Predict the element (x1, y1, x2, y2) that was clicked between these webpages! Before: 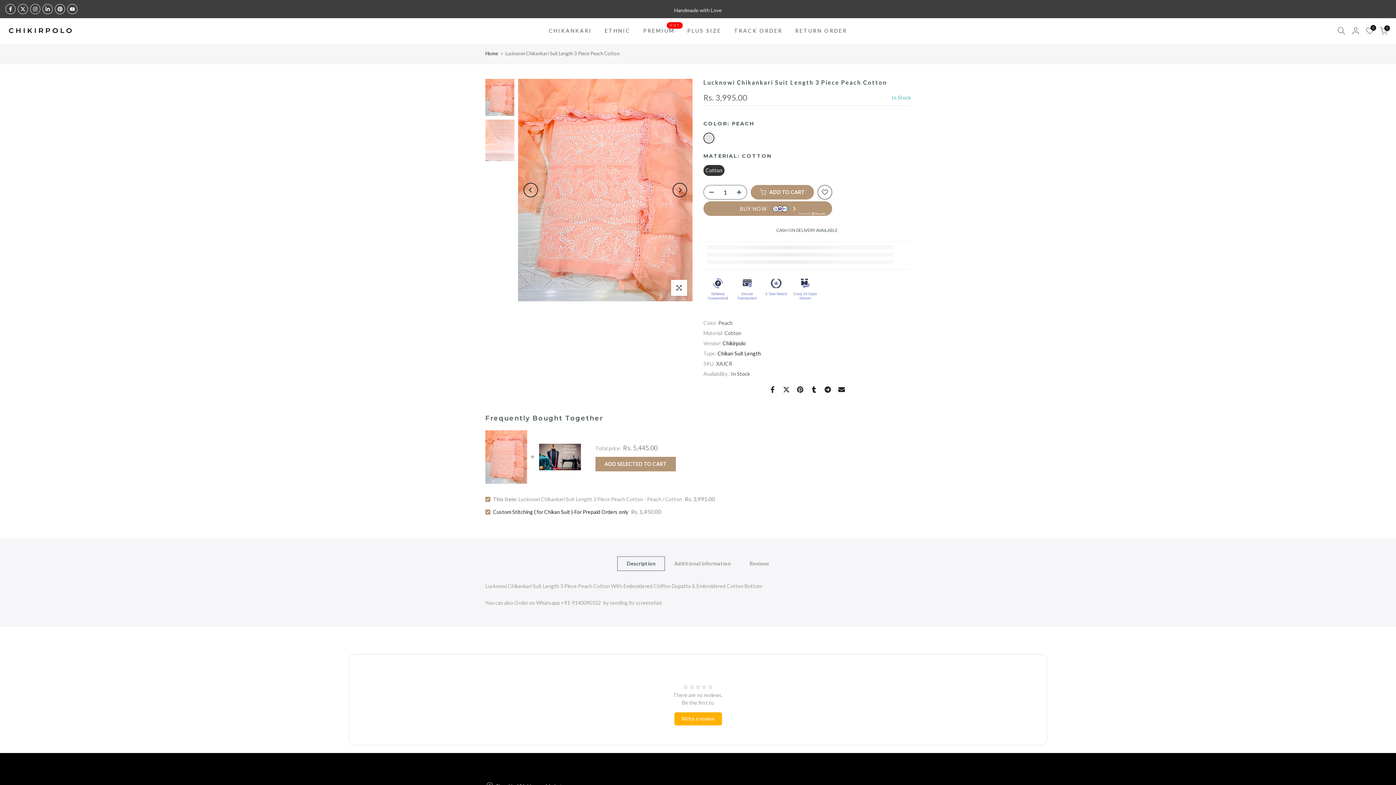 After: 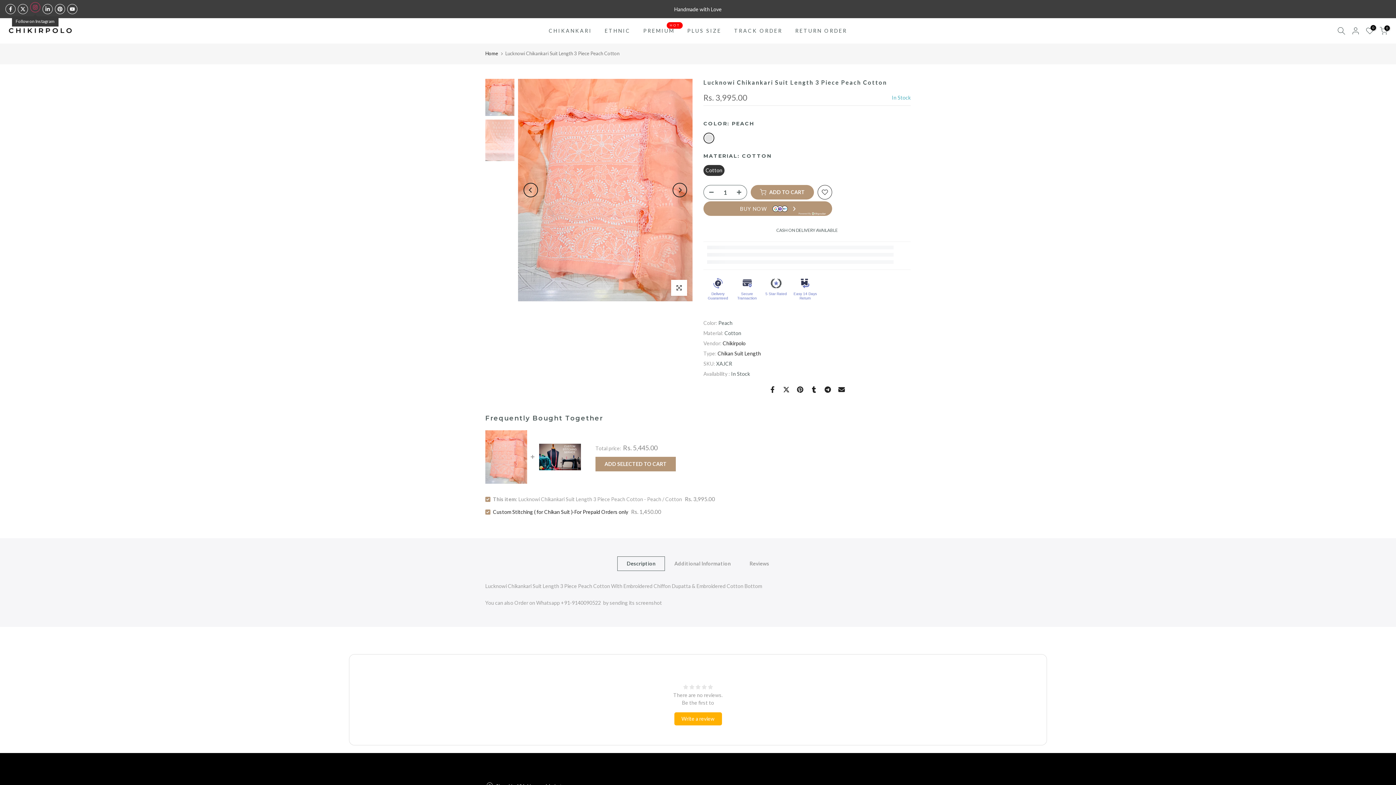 Action: bbox: (30, 4, 40, 14)